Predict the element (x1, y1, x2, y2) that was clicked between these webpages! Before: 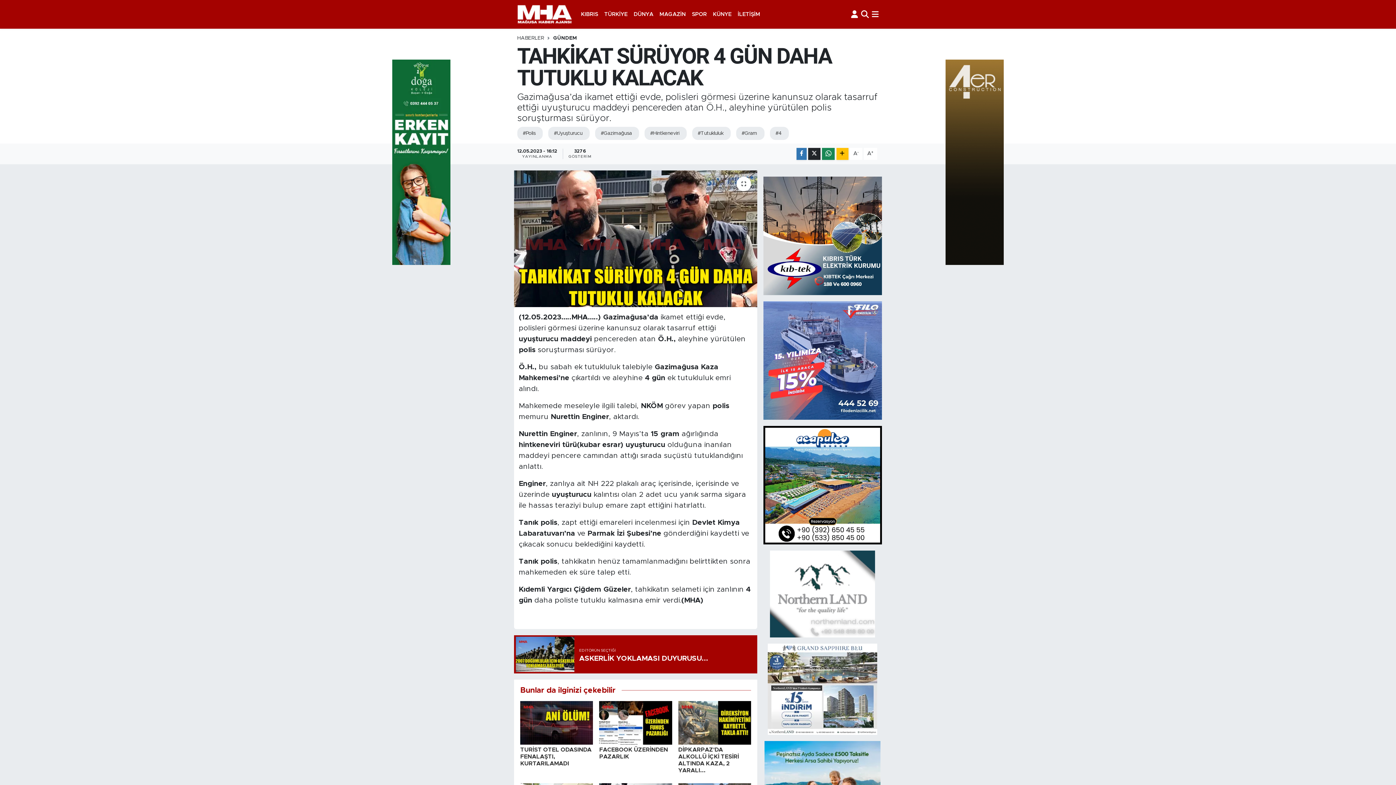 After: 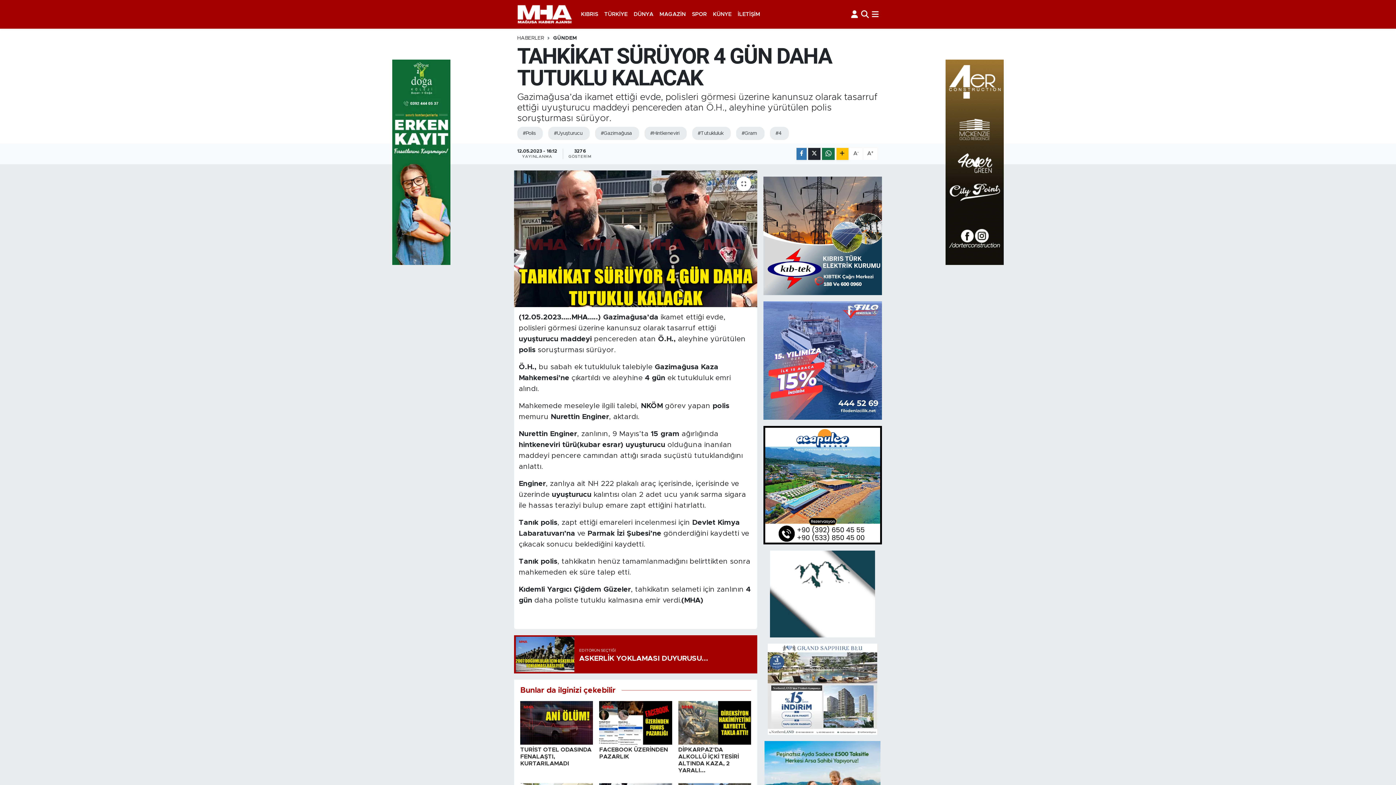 Action: bbox: (822, 148, 835, 159)